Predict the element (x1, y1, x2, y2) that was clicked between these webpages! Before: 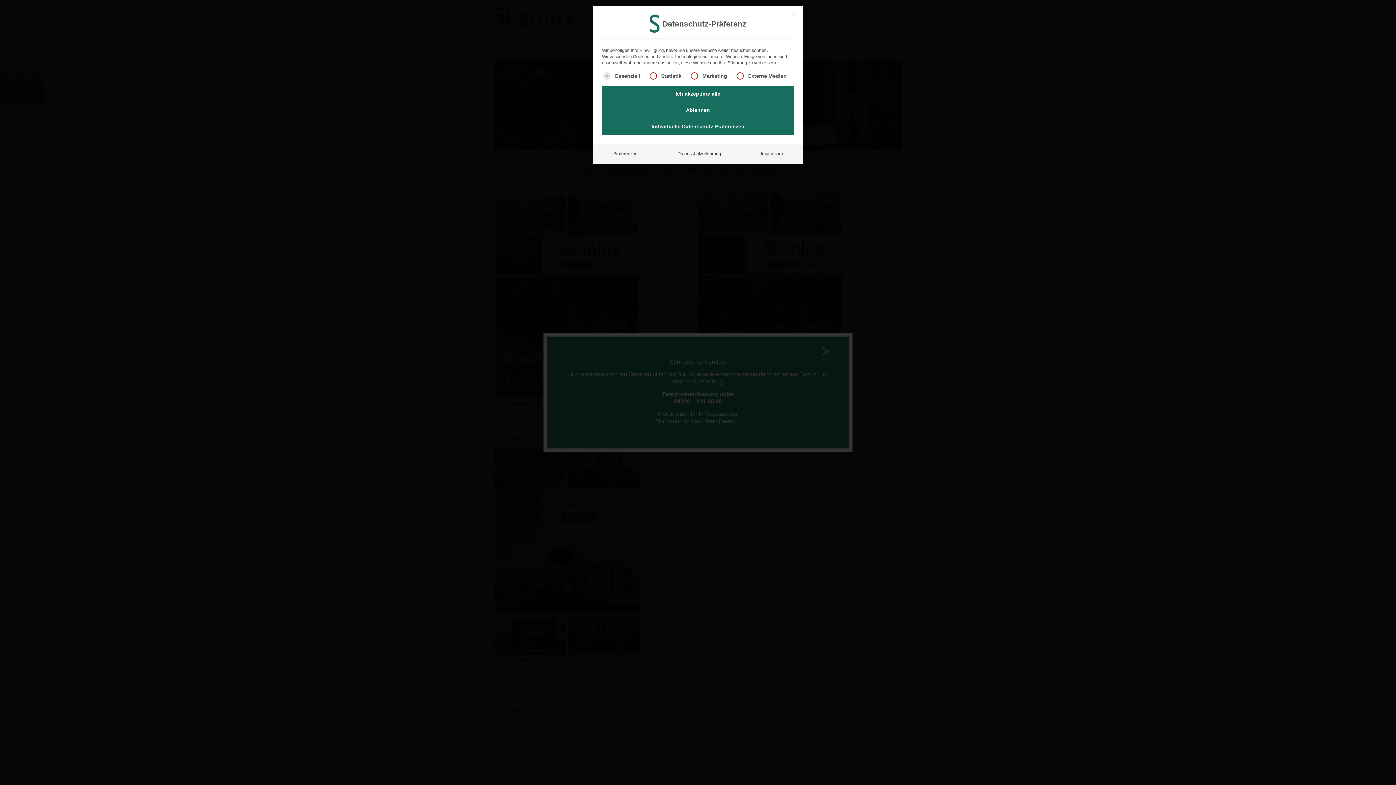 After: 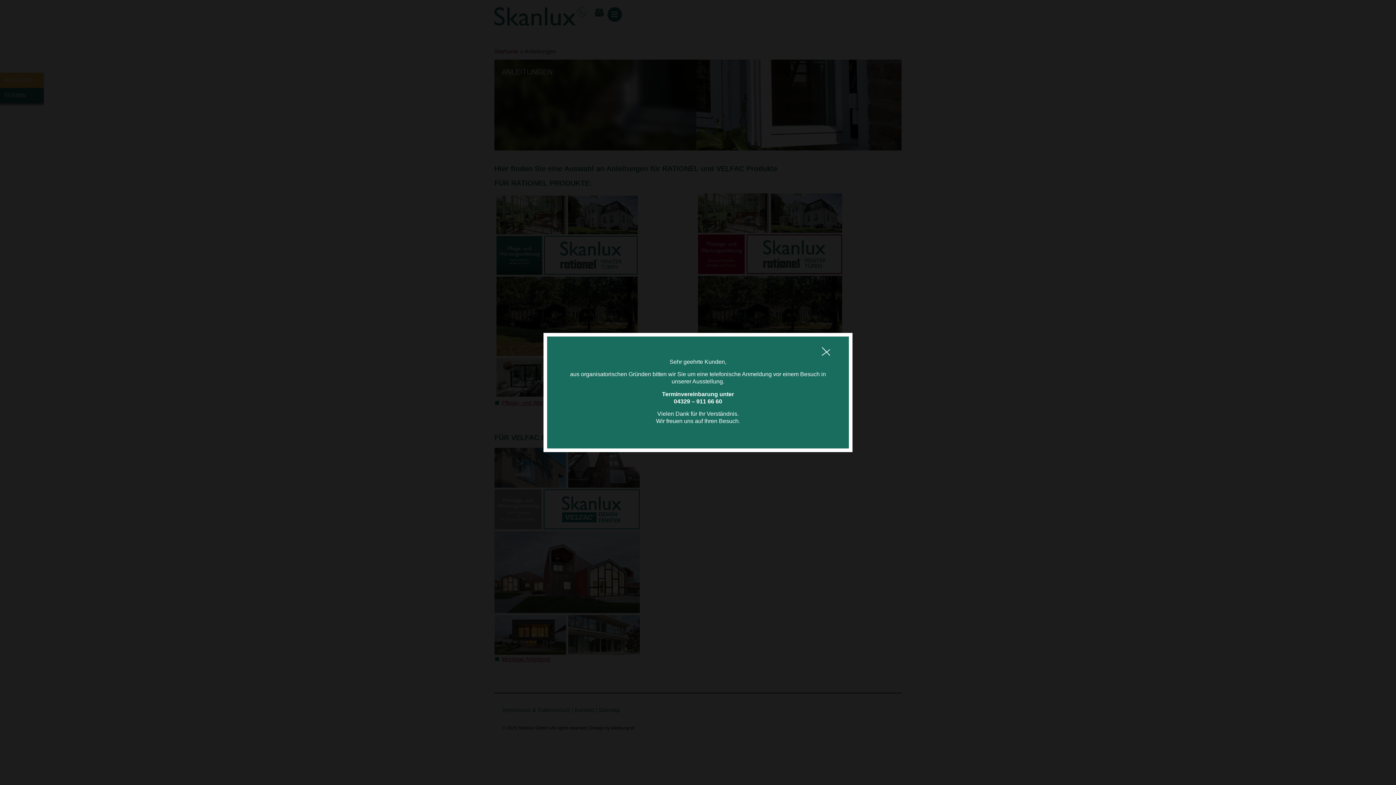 Action: bbox: (602, 55, 794, 71) label: Ablehnen